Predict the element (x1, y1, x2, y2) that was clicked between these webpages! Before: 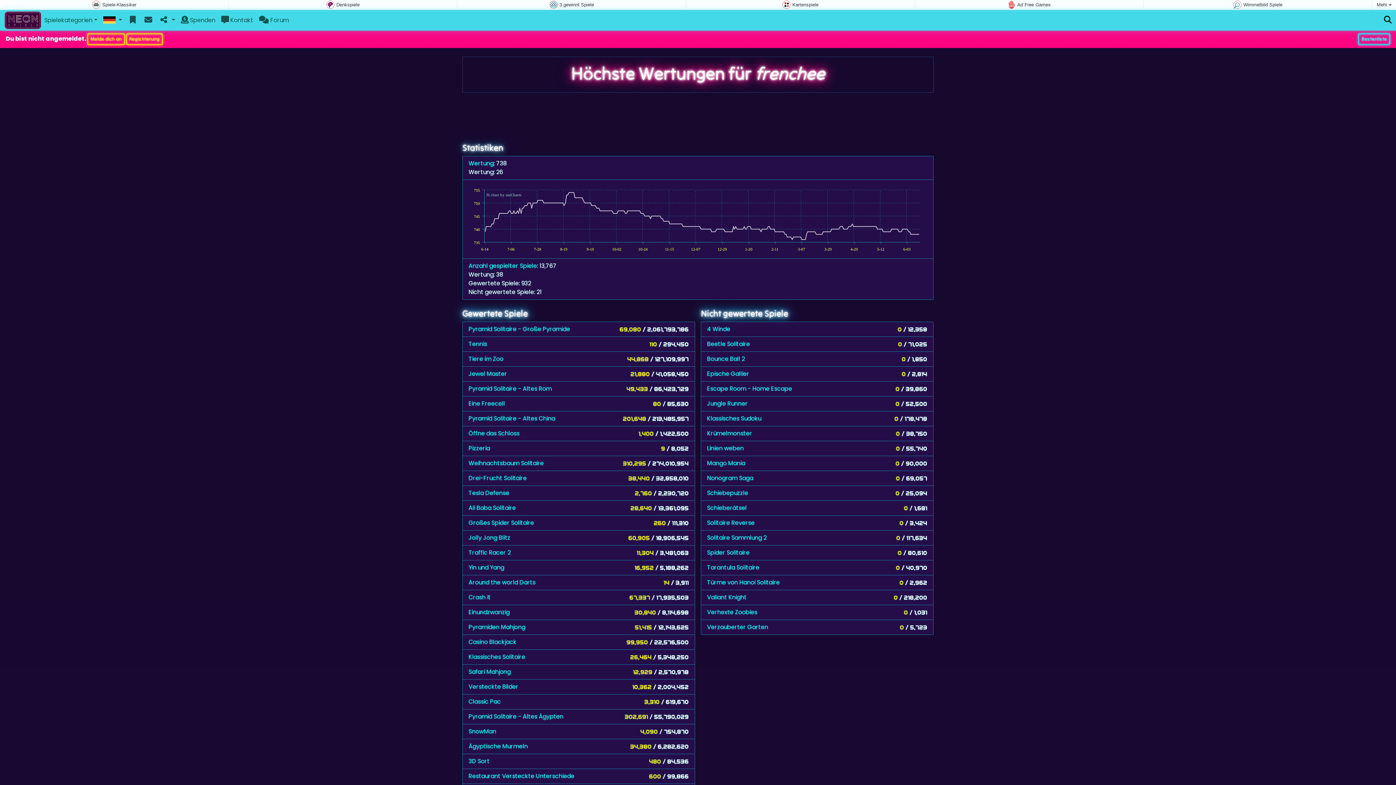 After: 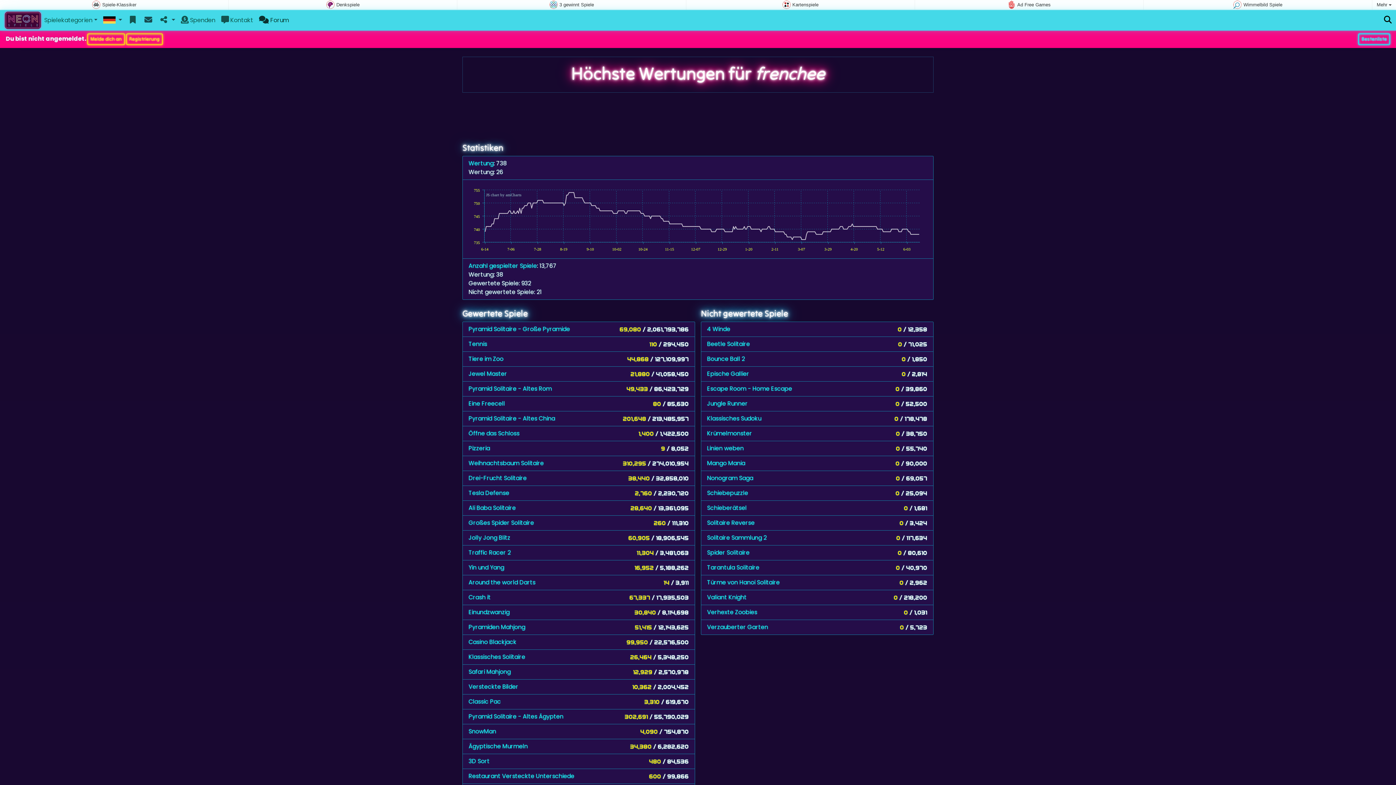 Action: bbox: (256, 13, 291, 27) label:  Forum